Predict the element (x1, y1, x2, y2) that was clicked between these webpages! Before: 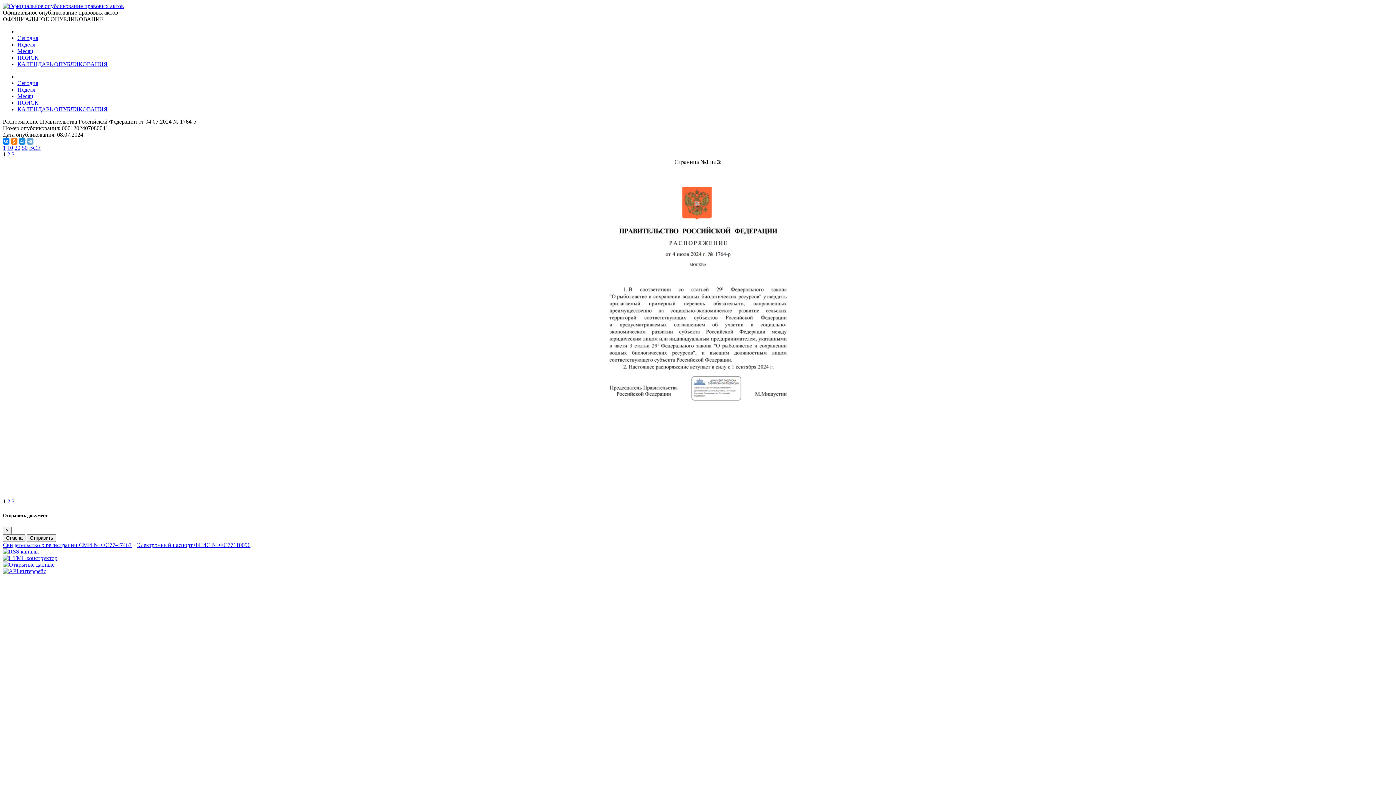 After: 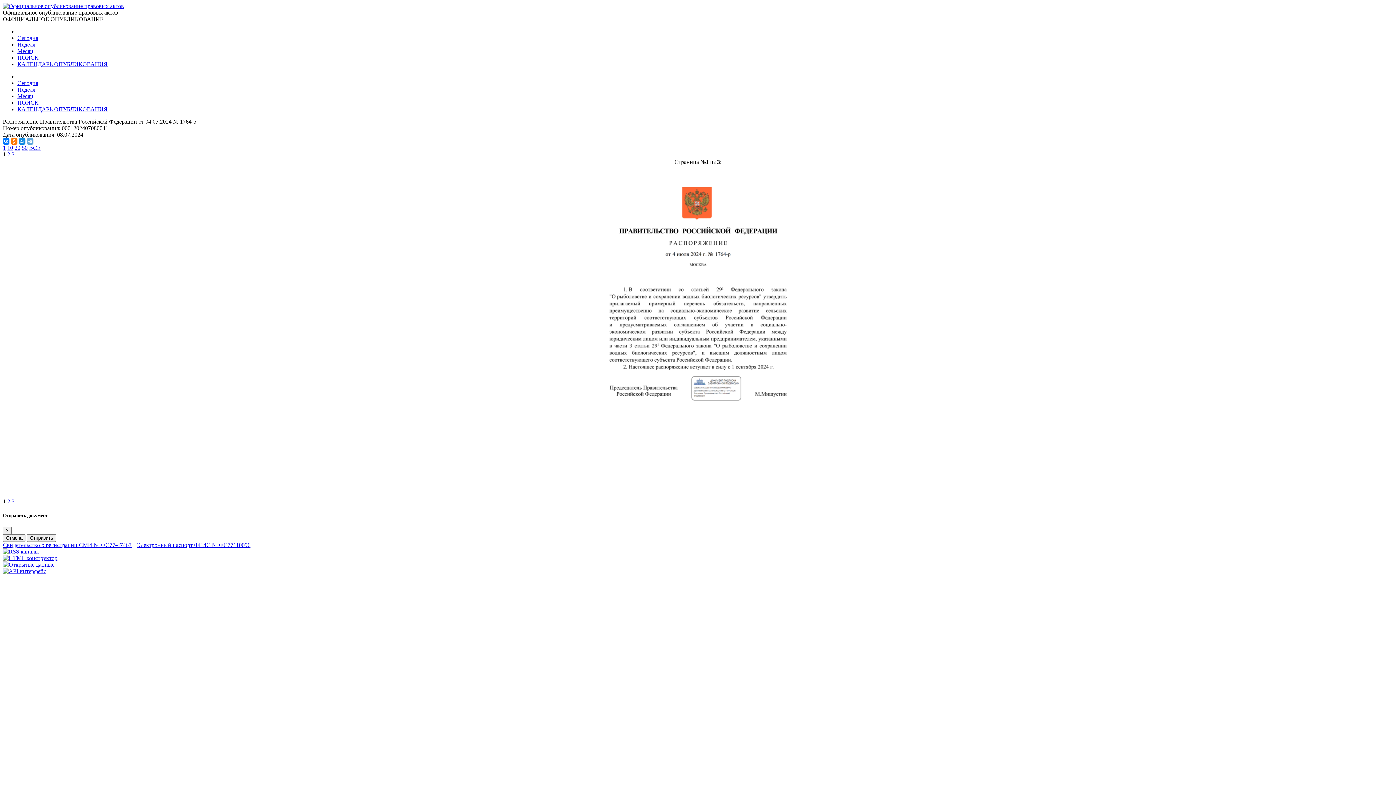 Action: bbox: (29, 144, 40, 150) label: ВСЕ